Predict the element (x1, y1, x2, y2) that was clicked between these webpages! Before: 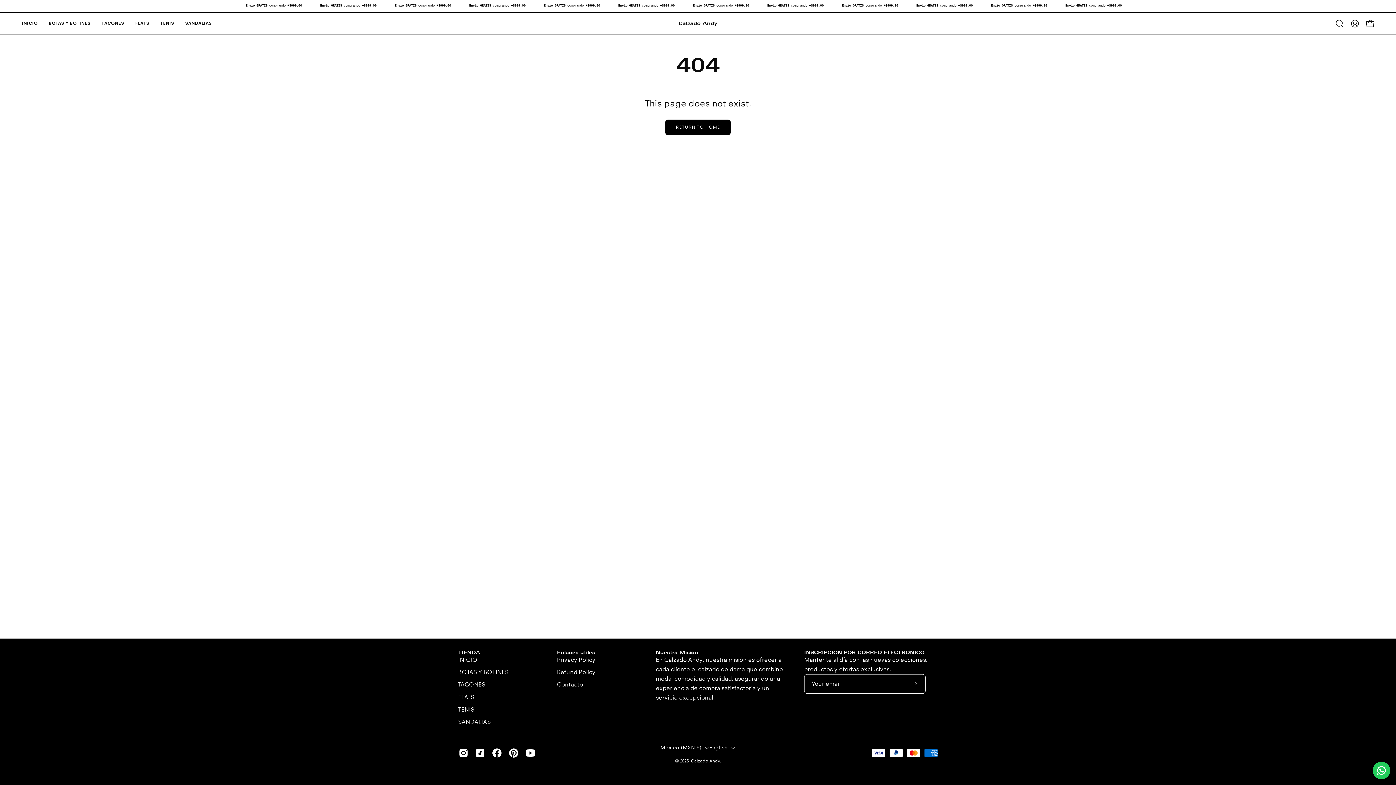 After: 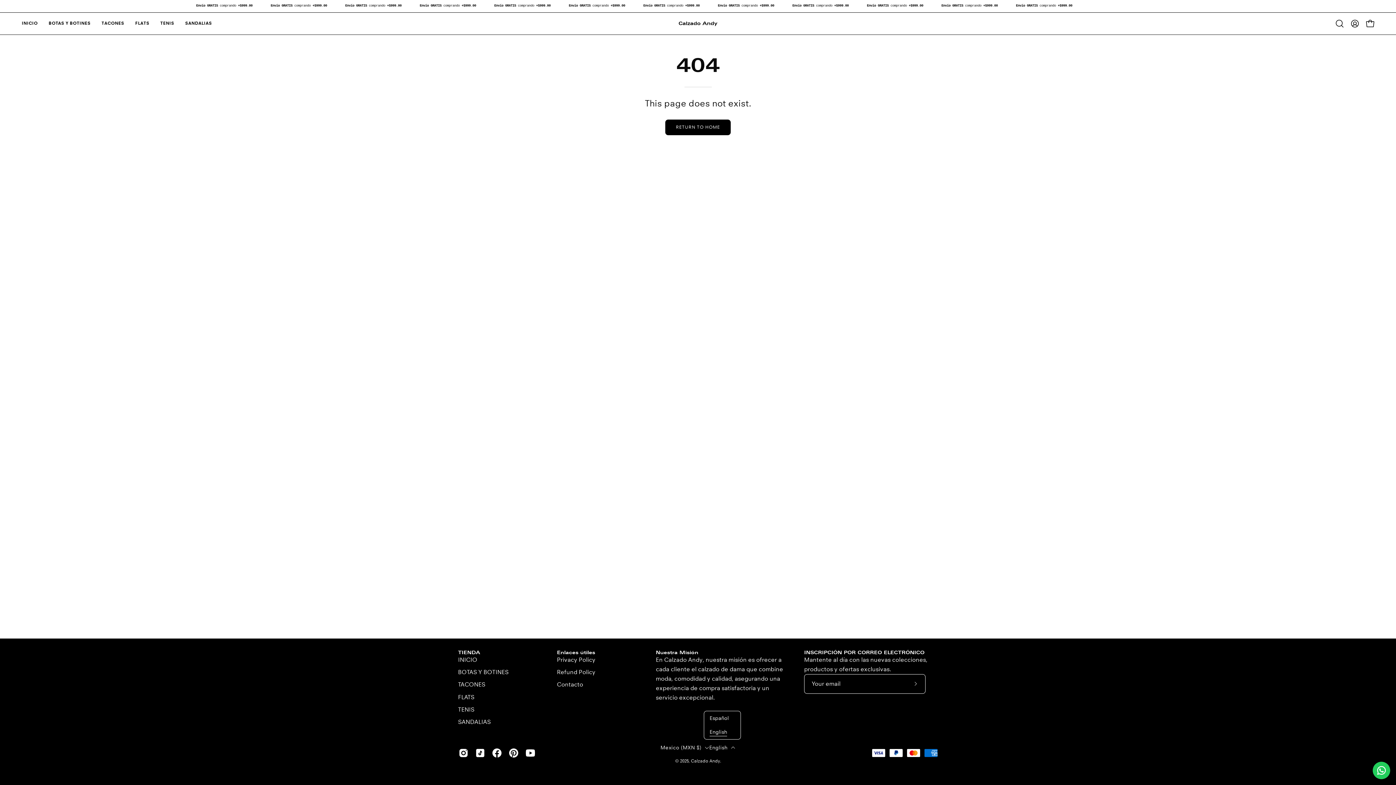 Action: label: English bbox: (709, 742, 735, 754)